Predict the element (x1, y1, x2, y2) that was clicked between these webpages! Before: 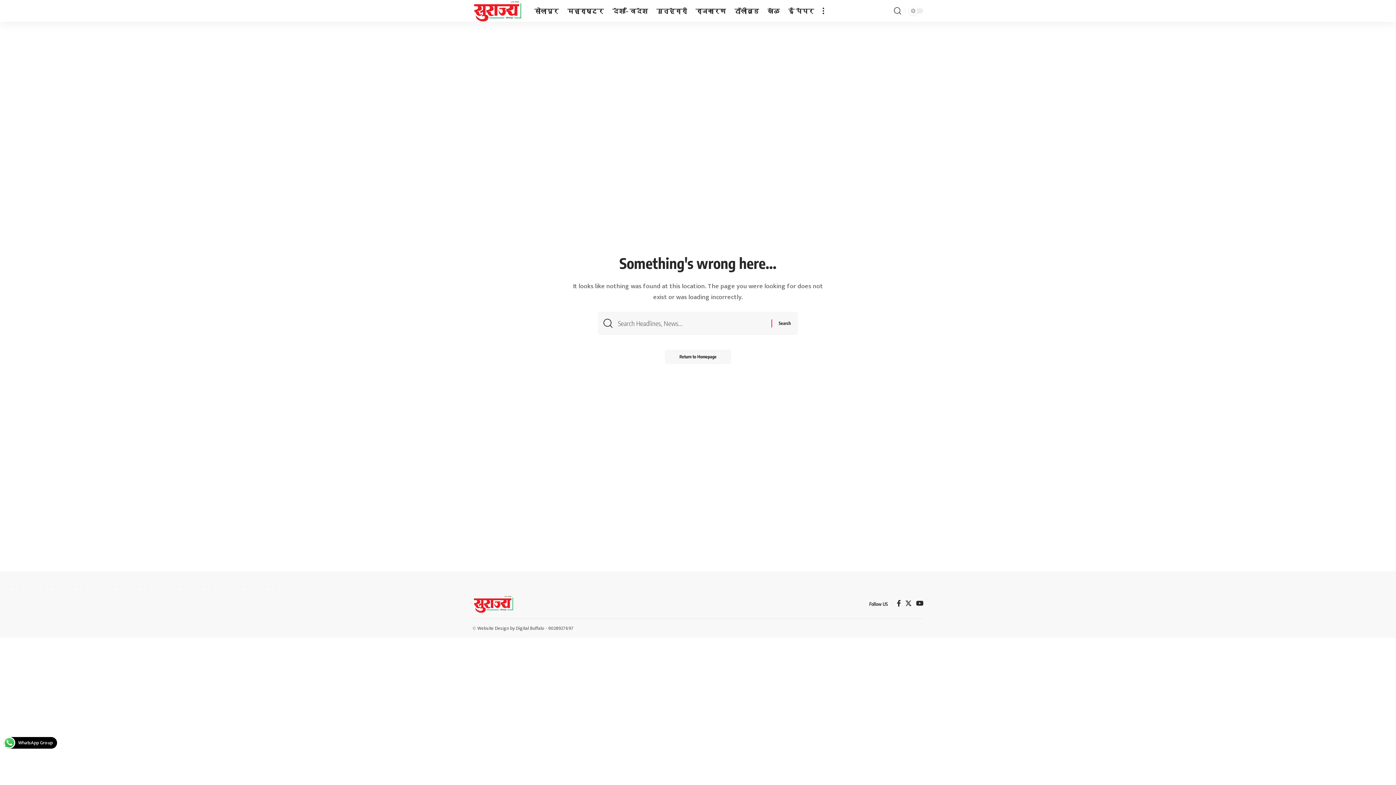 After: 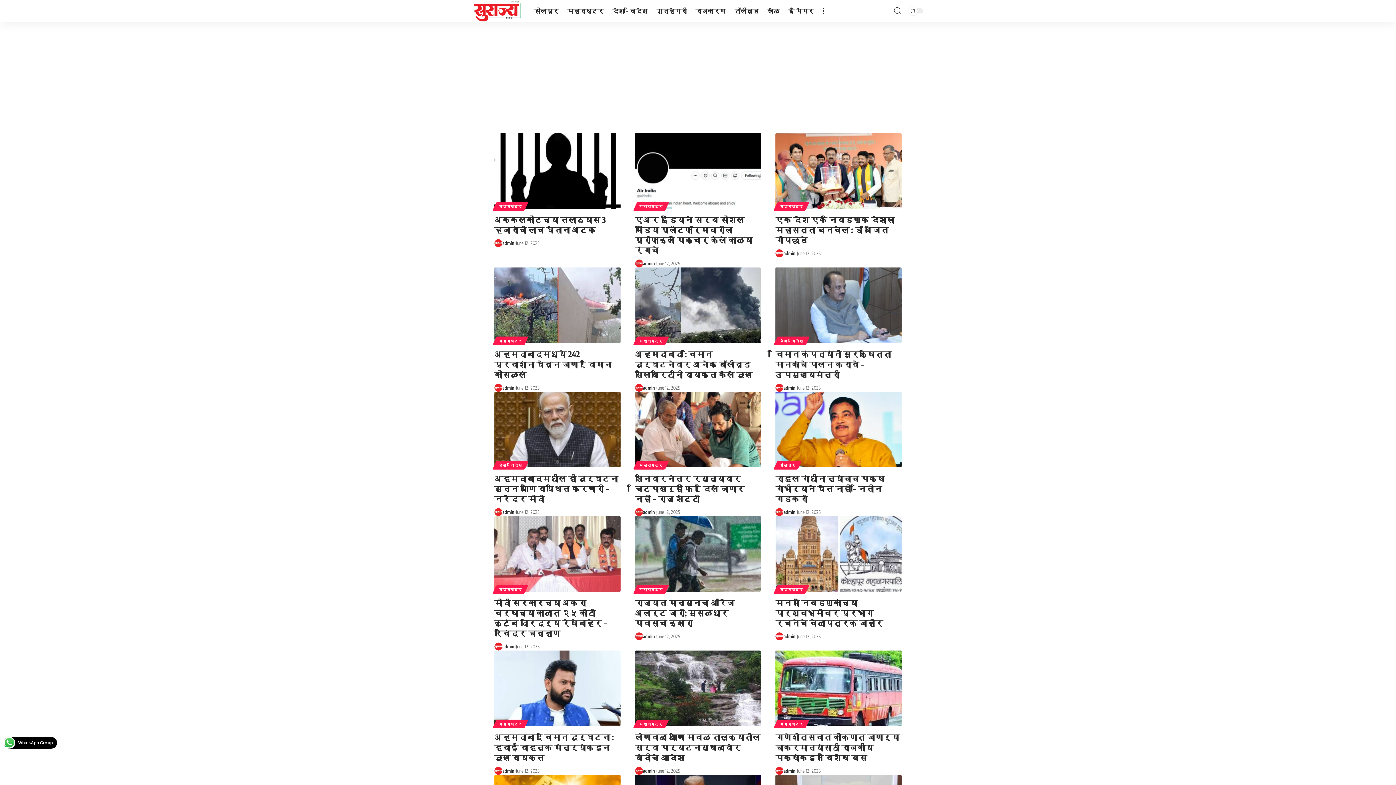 Action: bbox: (472, 595, 514, 613)